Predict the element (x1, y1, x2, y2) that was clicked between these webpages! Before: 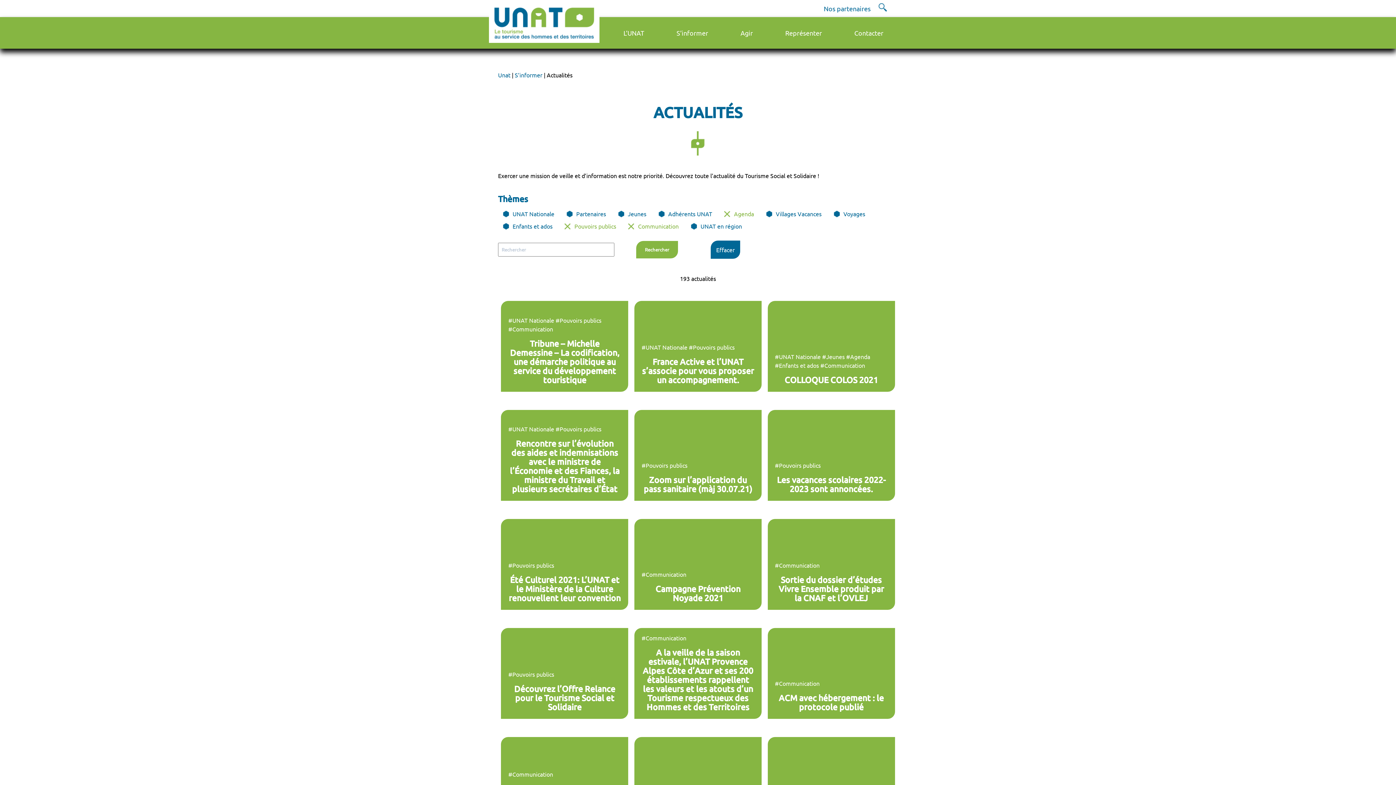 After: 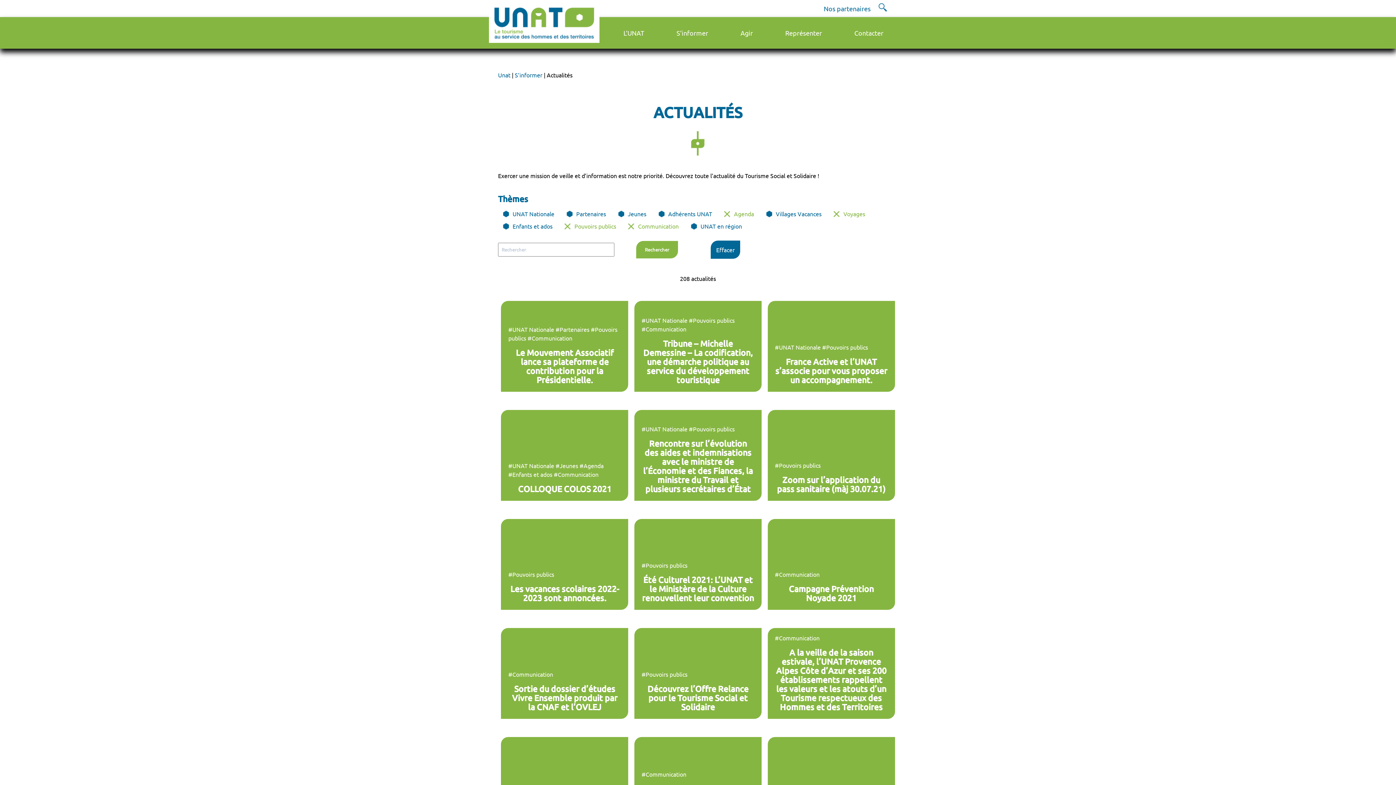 Action: bbox: (843, 210, 865, 217) label: Voyages